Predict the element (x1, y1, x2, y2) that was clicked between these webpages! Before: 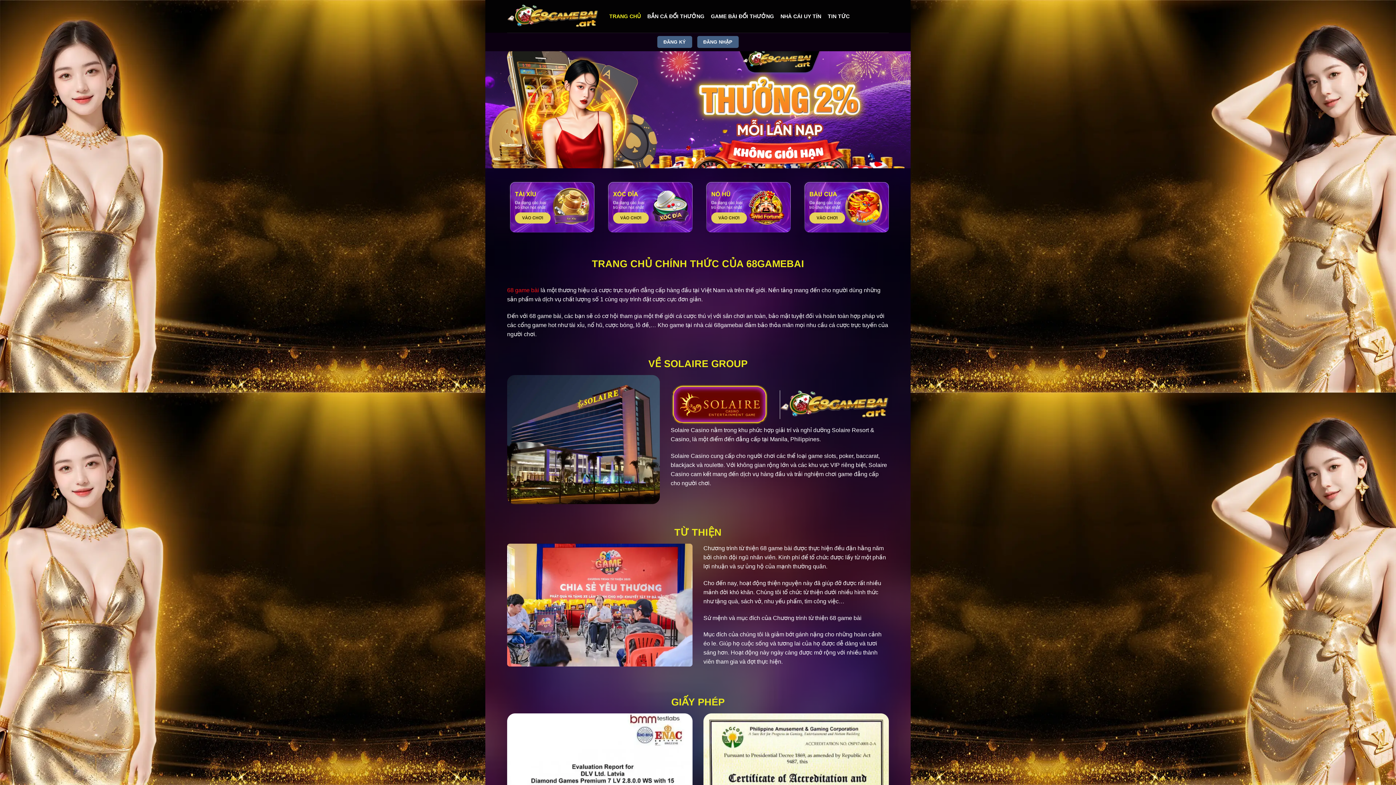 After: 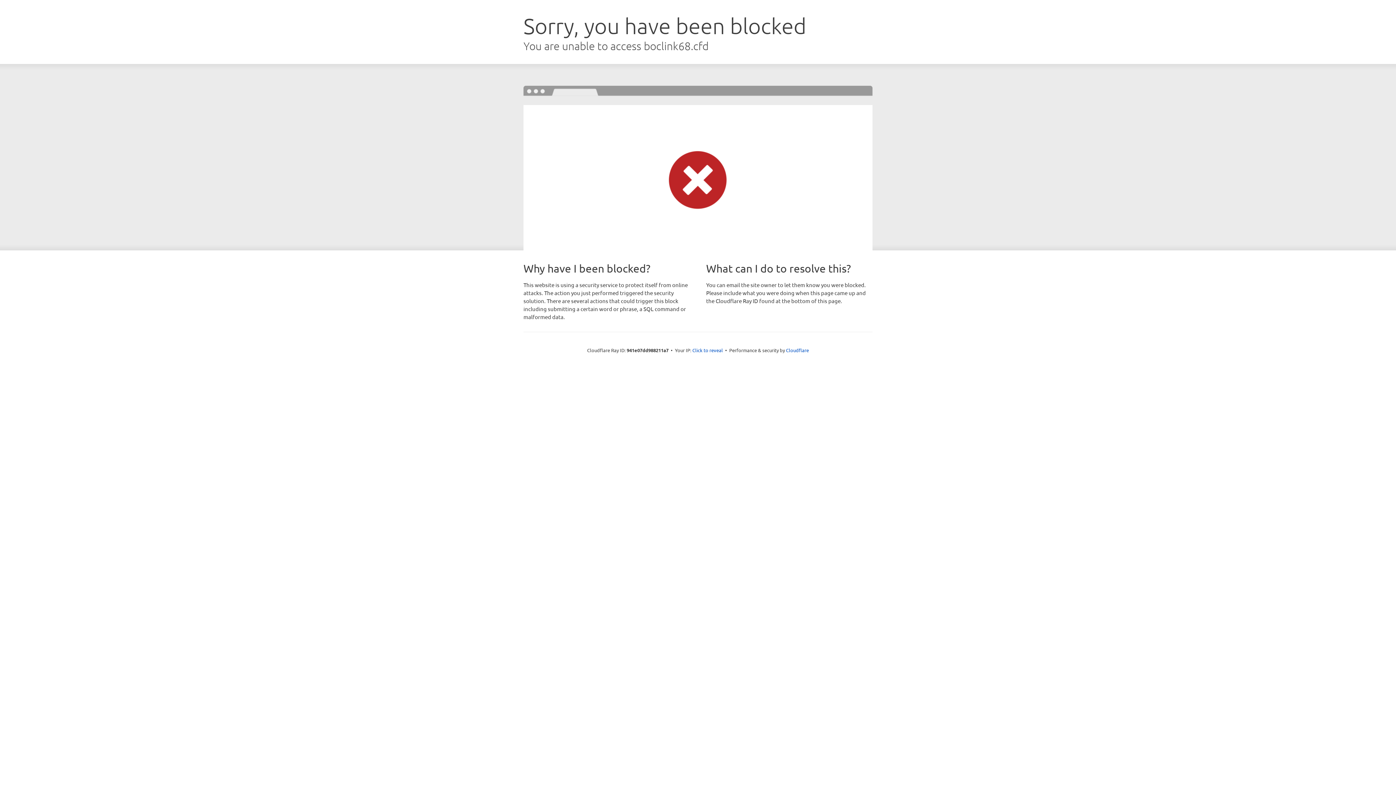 Action: bbox: (697, 36, 738, 48) label: ĐĂNG NHẬP